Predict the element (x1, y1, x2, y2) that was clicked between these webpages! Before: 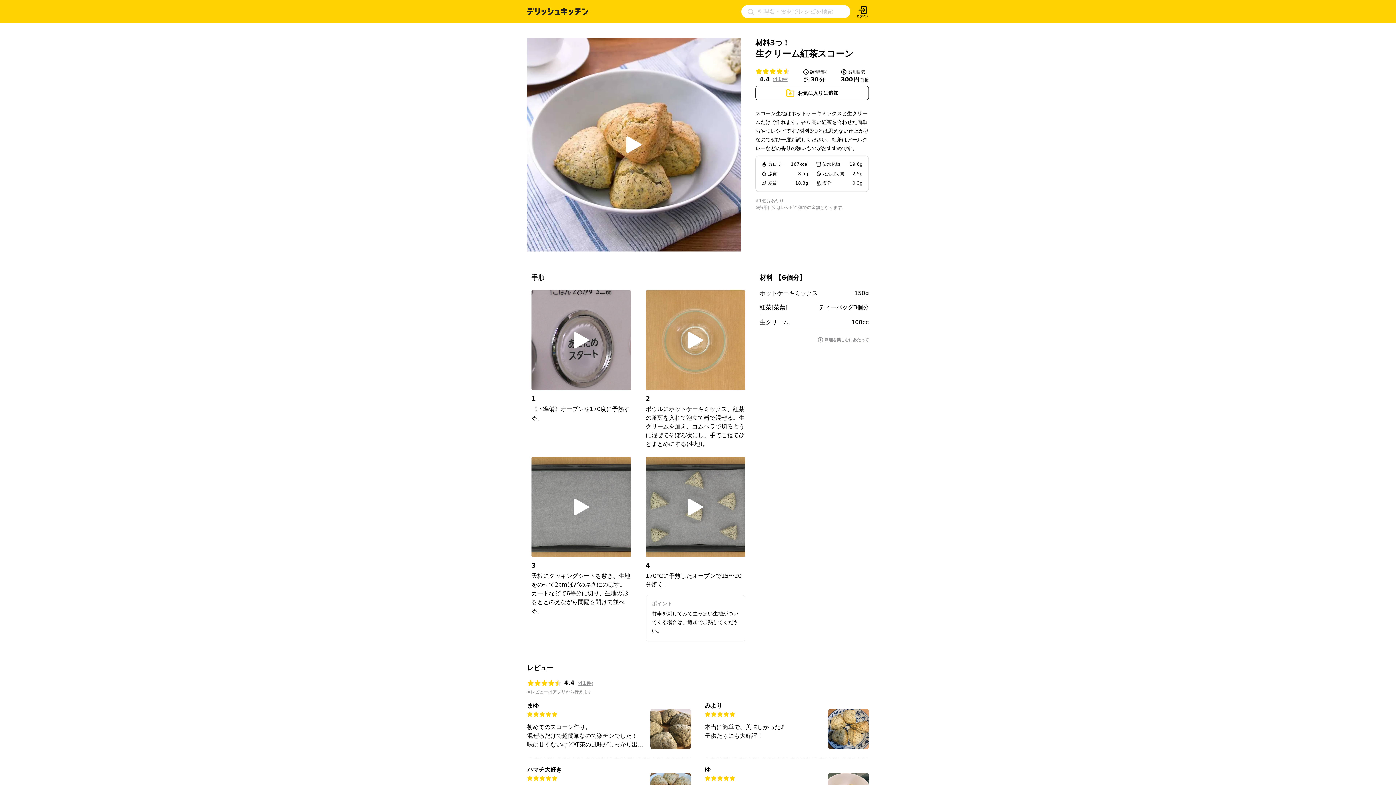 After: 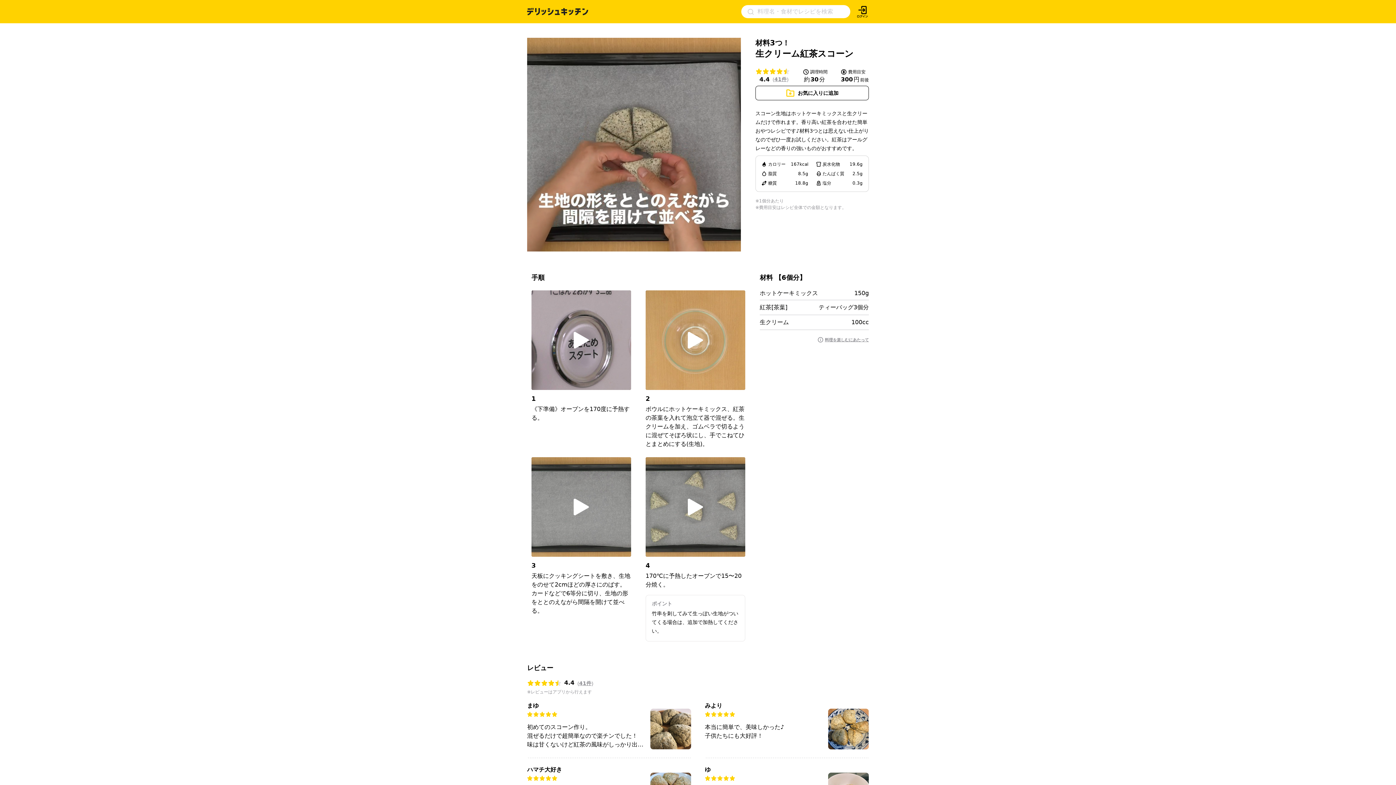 Action: bbox: (606, 126, 661, 162)